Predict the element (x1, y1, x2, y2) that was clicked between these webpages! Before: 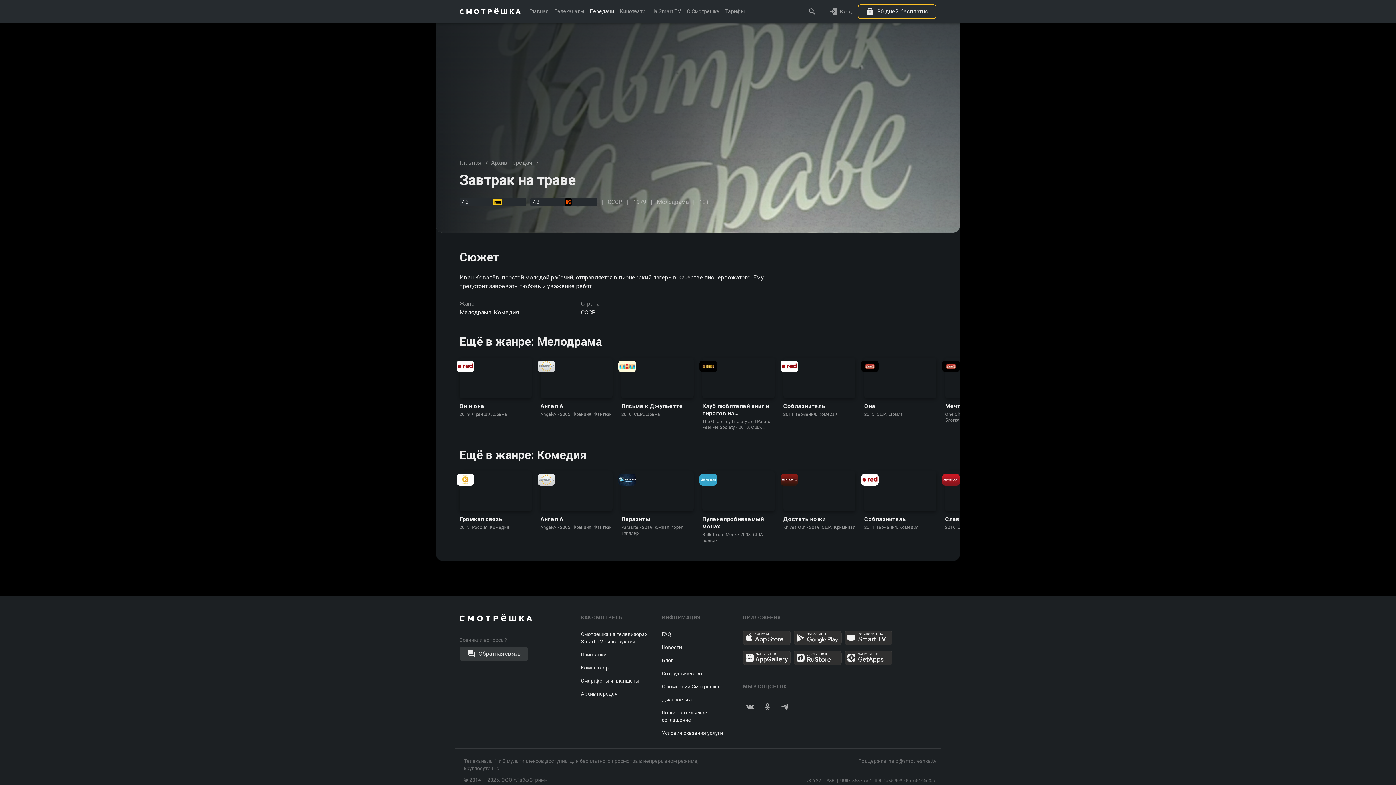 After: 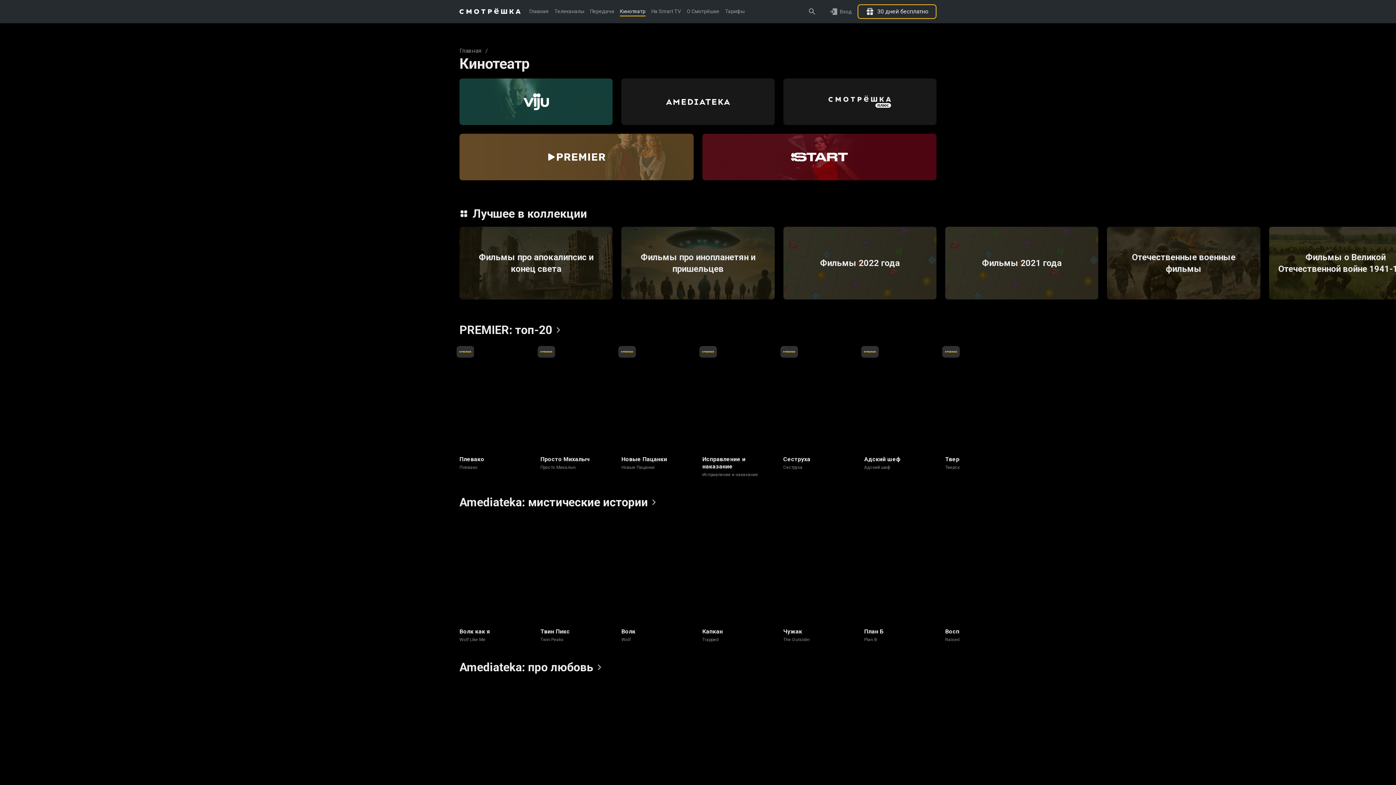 Action: label: Кинотеатр bbox: (620, 0, 645, 23)